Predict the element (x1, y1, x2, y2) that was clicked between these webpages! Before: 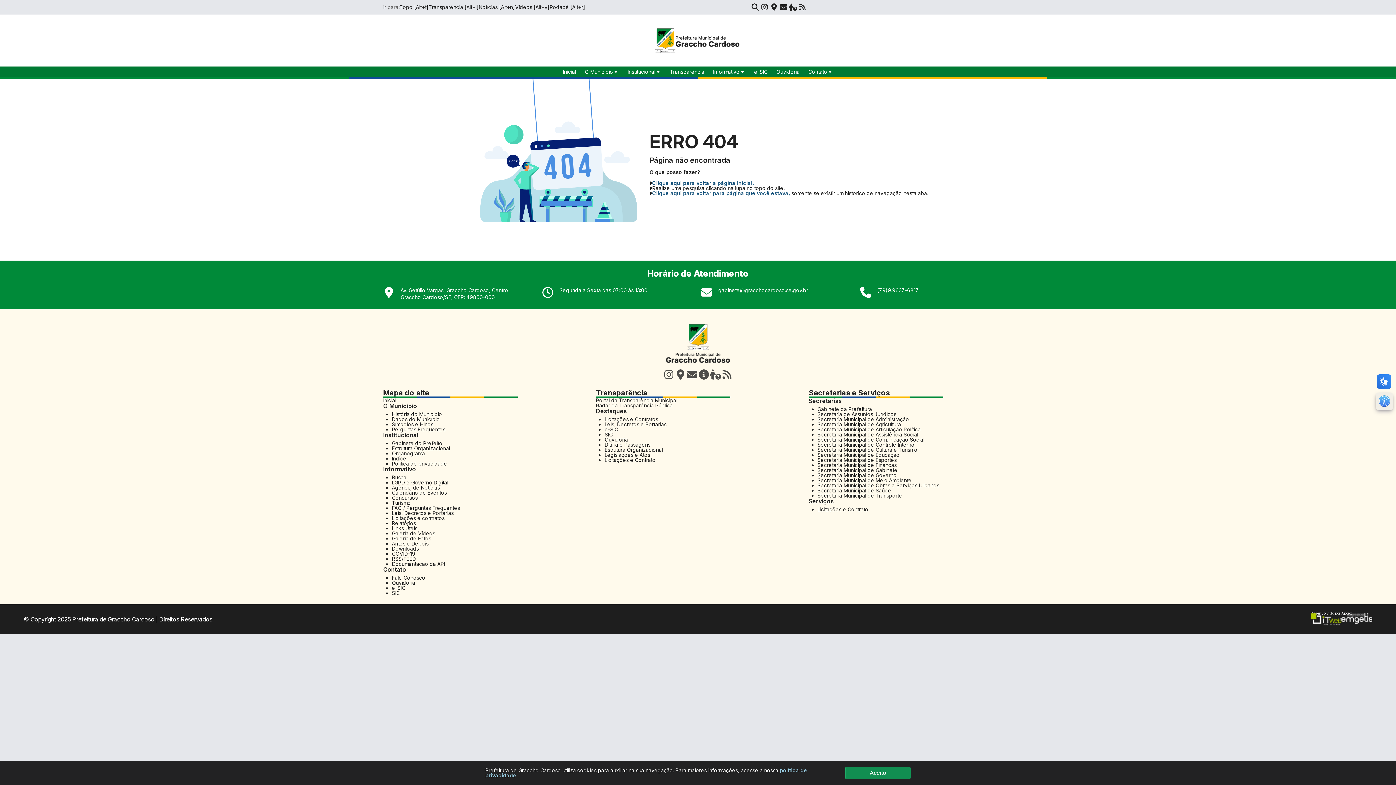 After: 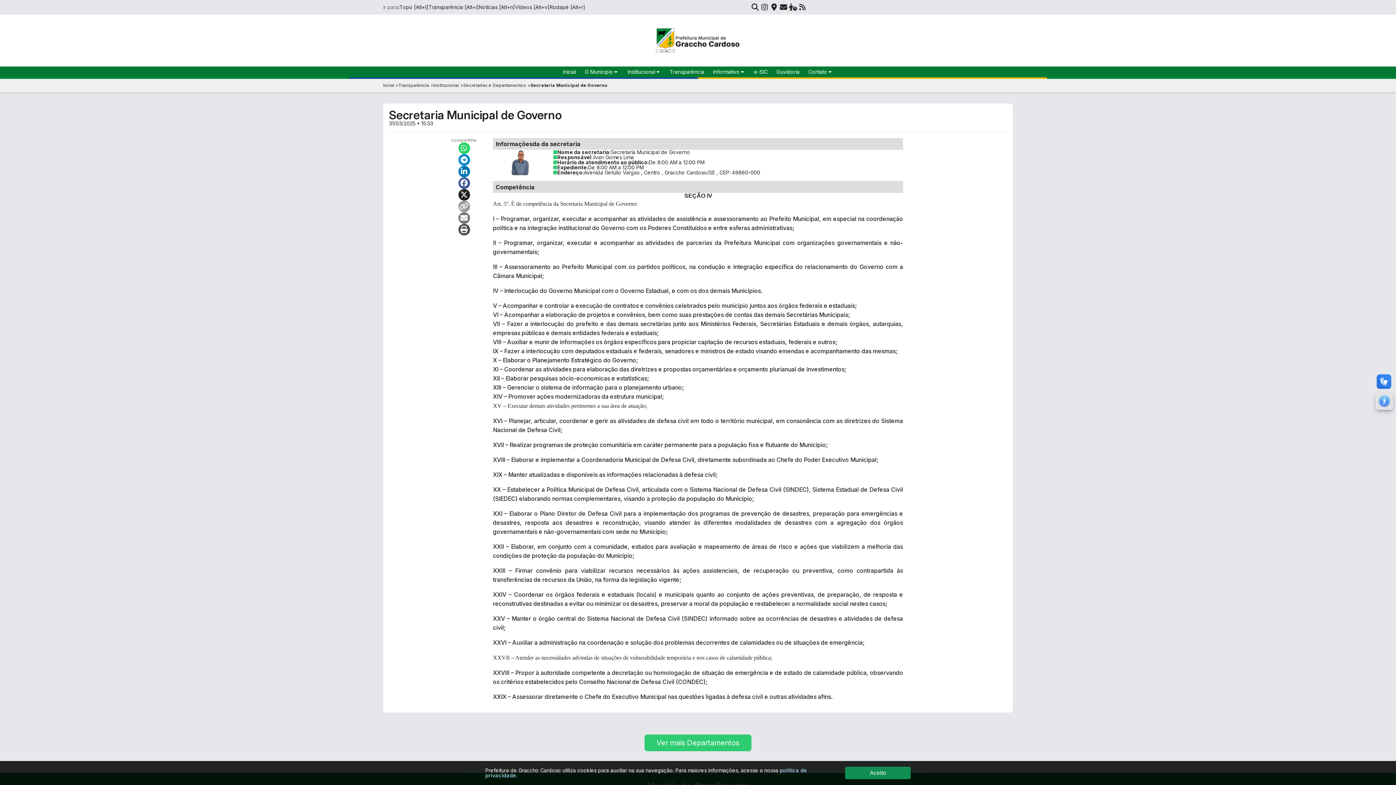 Action: bbox: (817, 472, 896, 478) label: Secretaria Municipal de Governo